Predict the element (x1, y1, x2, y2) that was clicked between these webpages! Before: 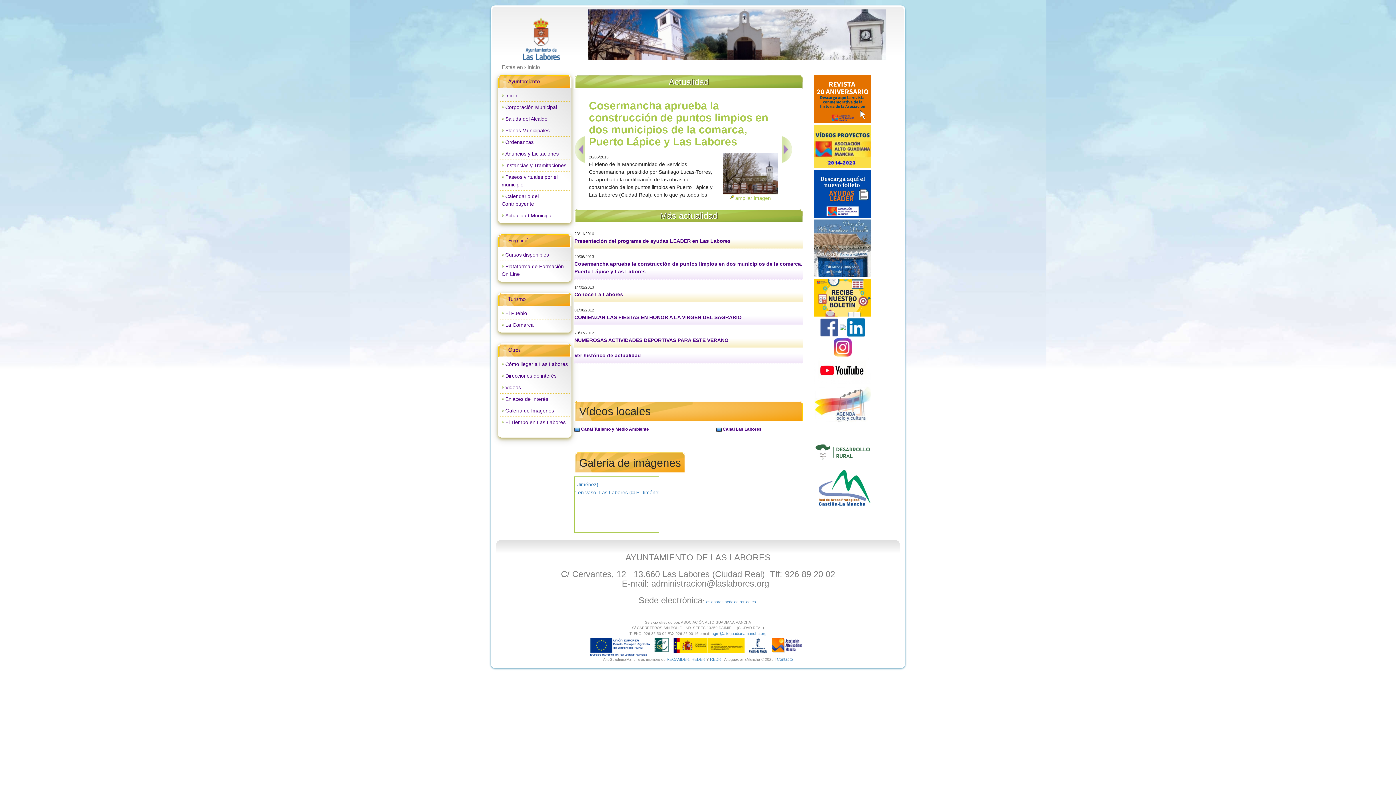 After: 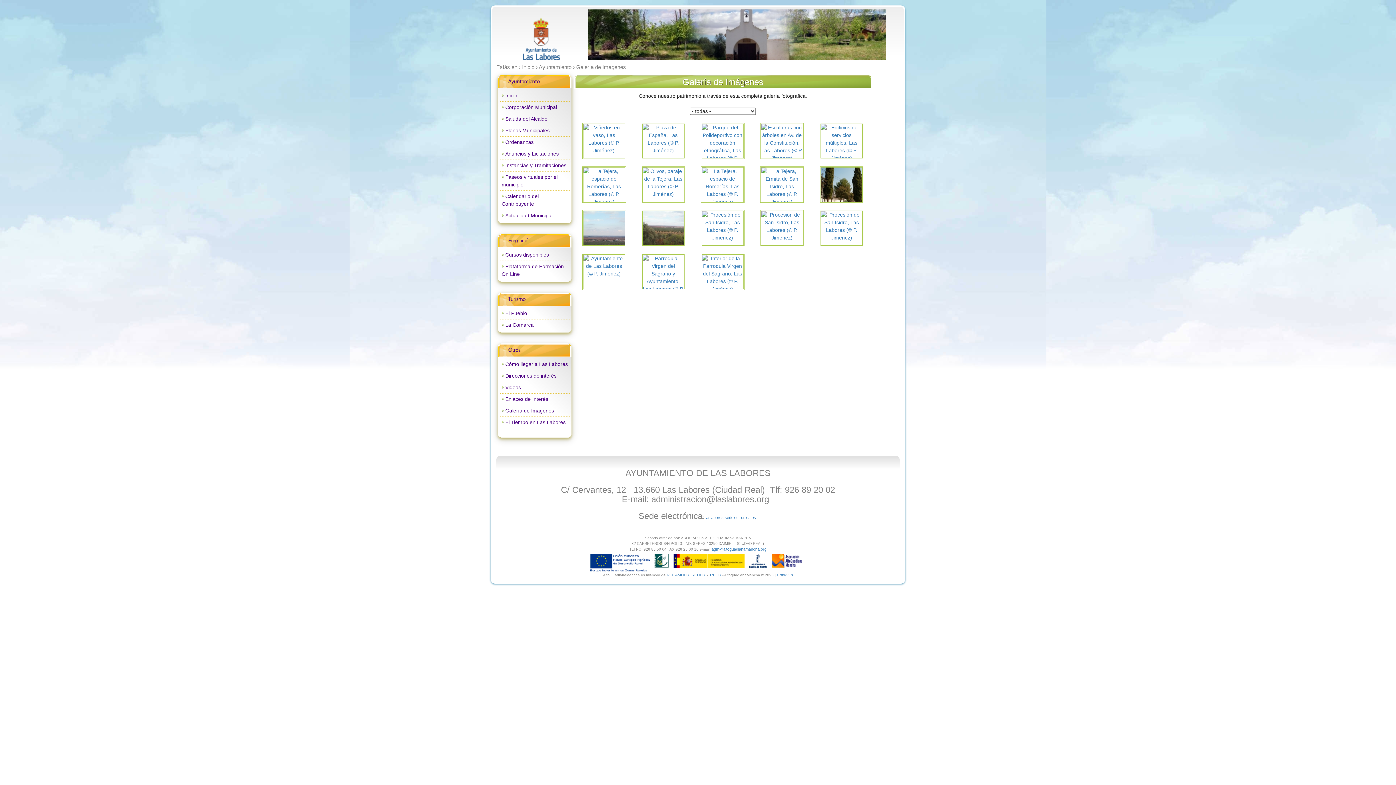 Action: bbox: (501, 408, 554, 413) label: Galería de Imágenes